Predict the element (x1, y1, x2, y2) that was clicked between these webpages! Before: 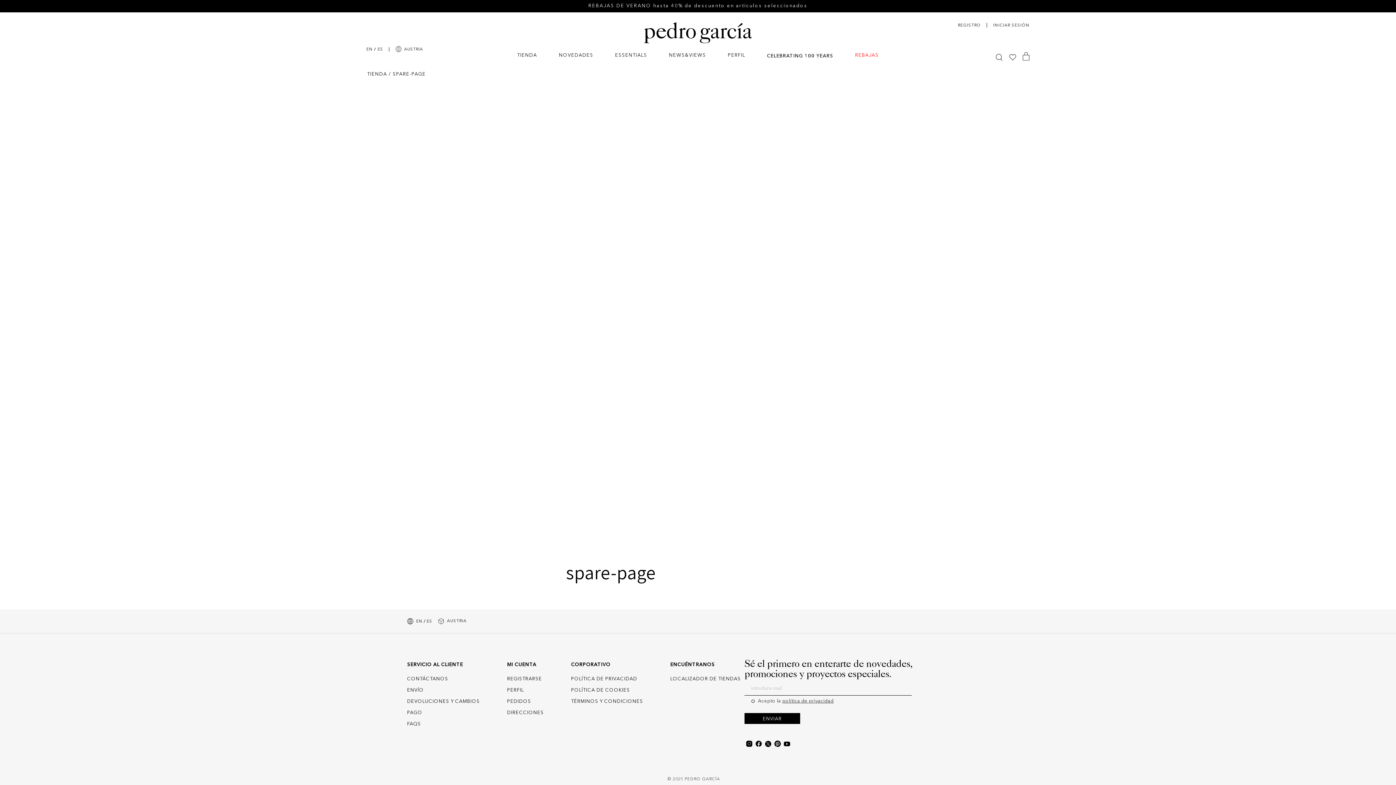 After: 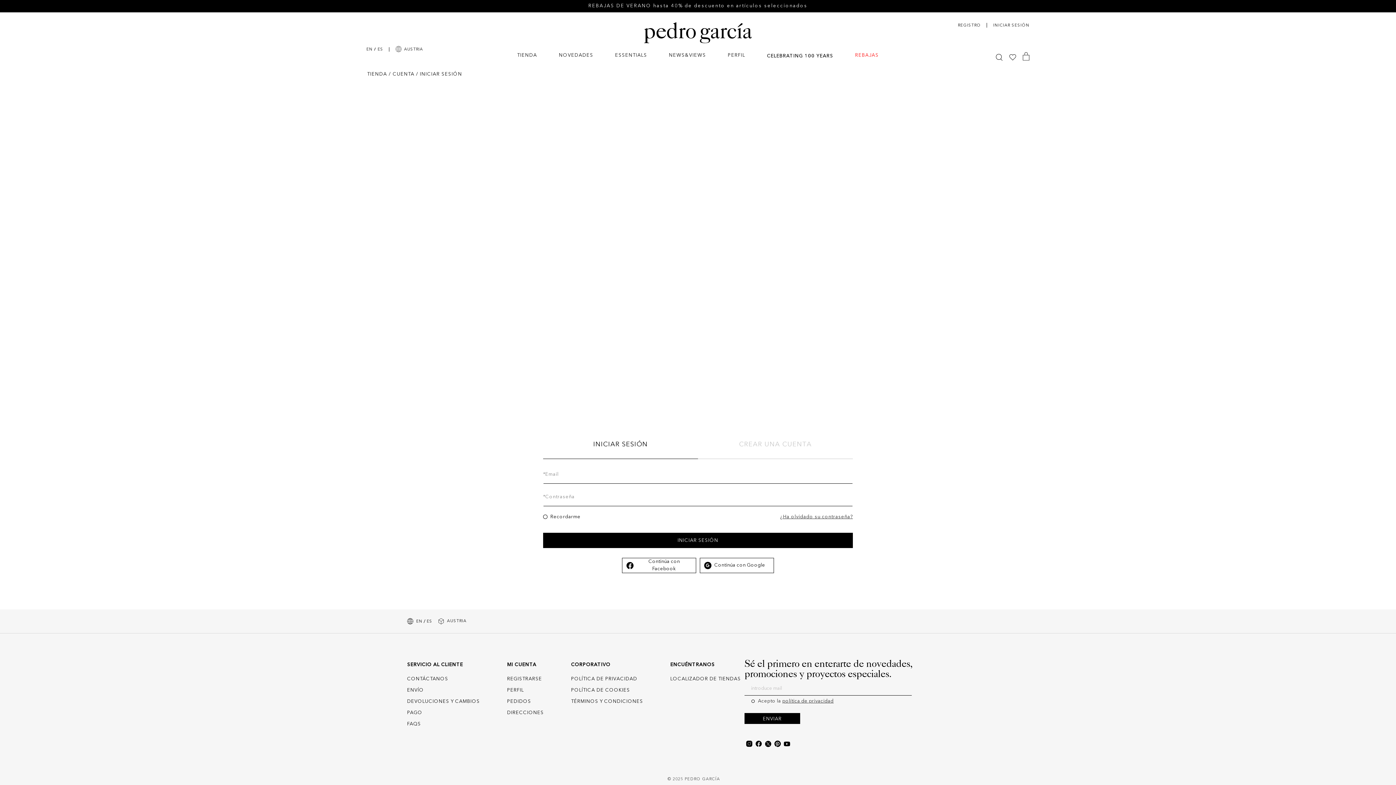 Action: label: DIRECCIONES bbox: (507, 709, 544, 717)